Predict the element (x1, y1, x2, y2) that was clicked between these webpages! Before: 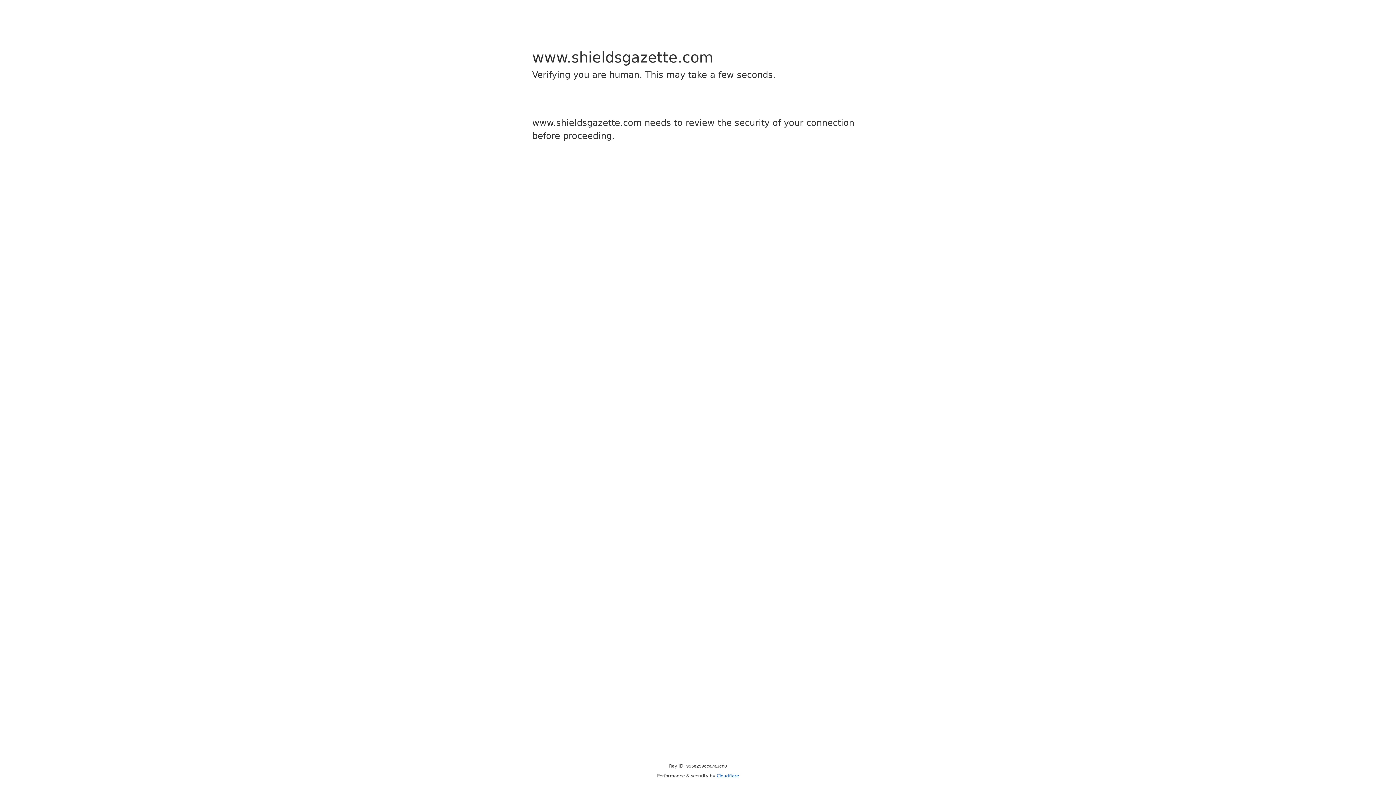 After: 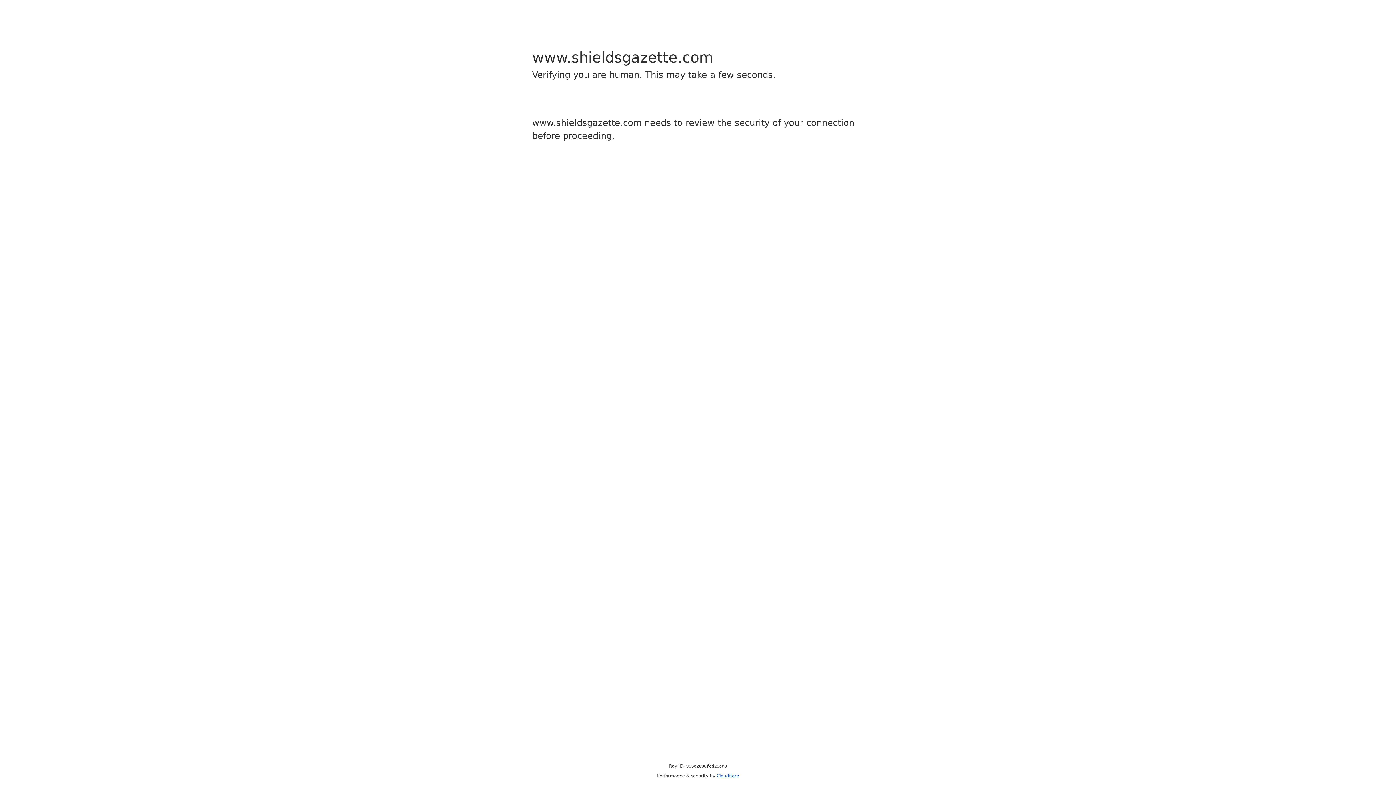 Action: label: Cloudflare bbox: (716, 773, 739, 778)